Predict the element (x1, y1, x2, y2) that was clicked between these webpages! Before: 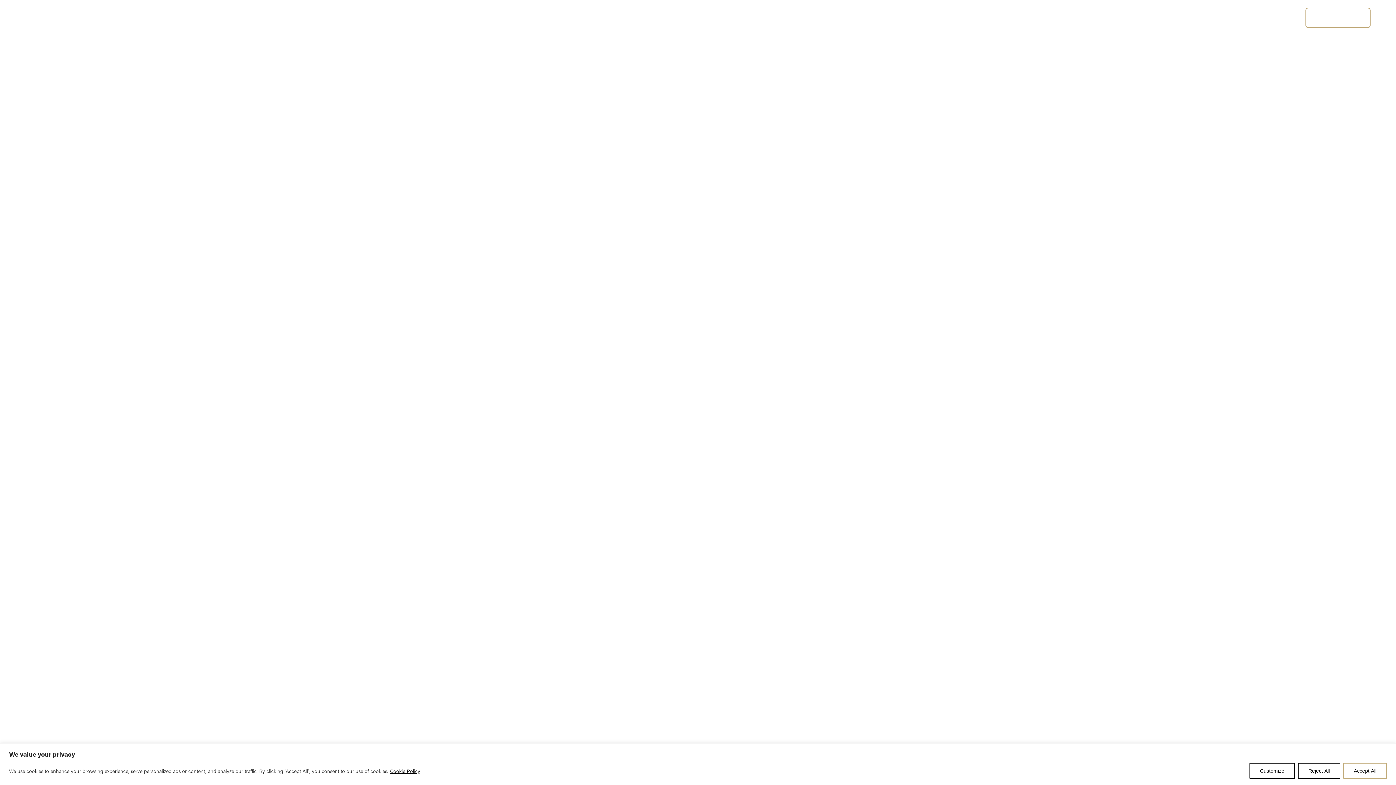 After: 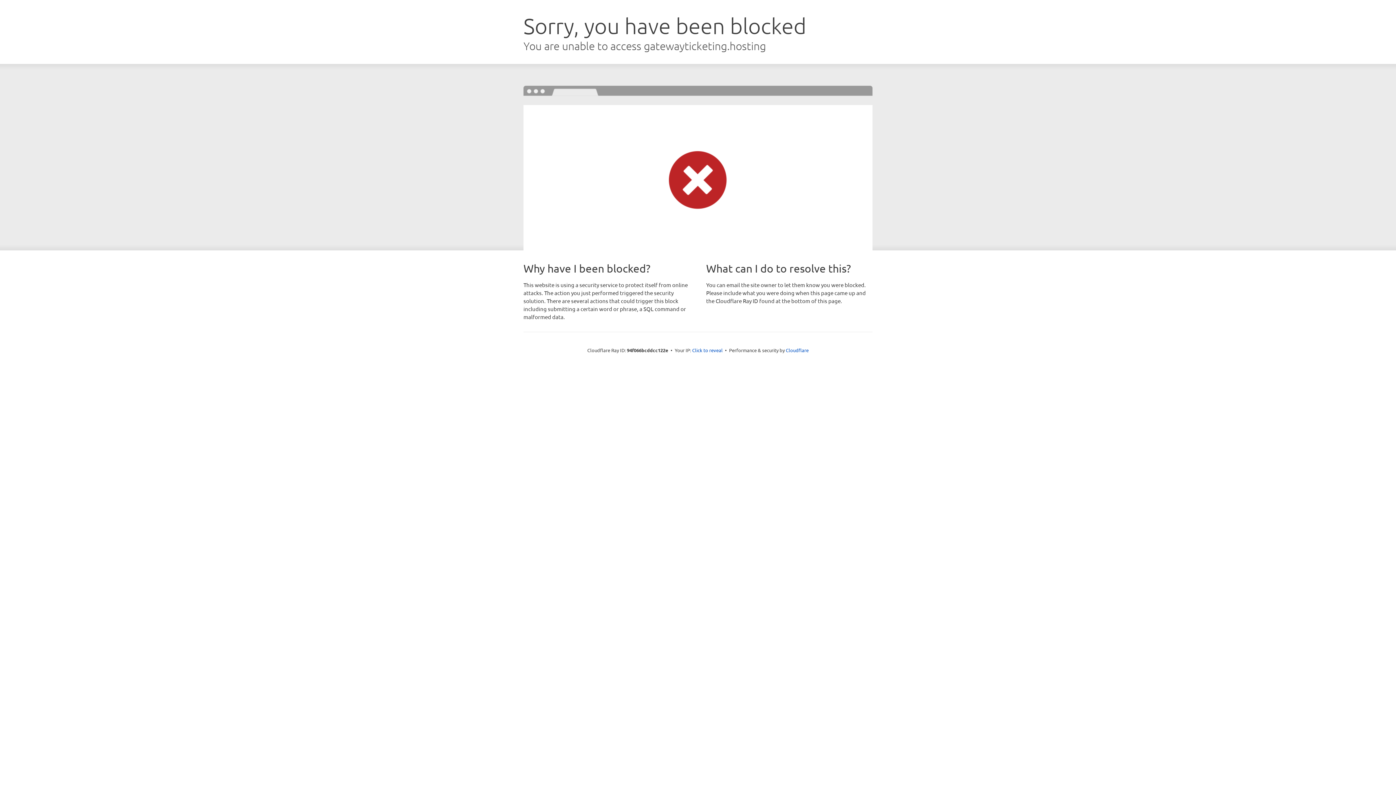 Action: bbox: (1305, 7, 1370, 28) label: BUY TICKETS